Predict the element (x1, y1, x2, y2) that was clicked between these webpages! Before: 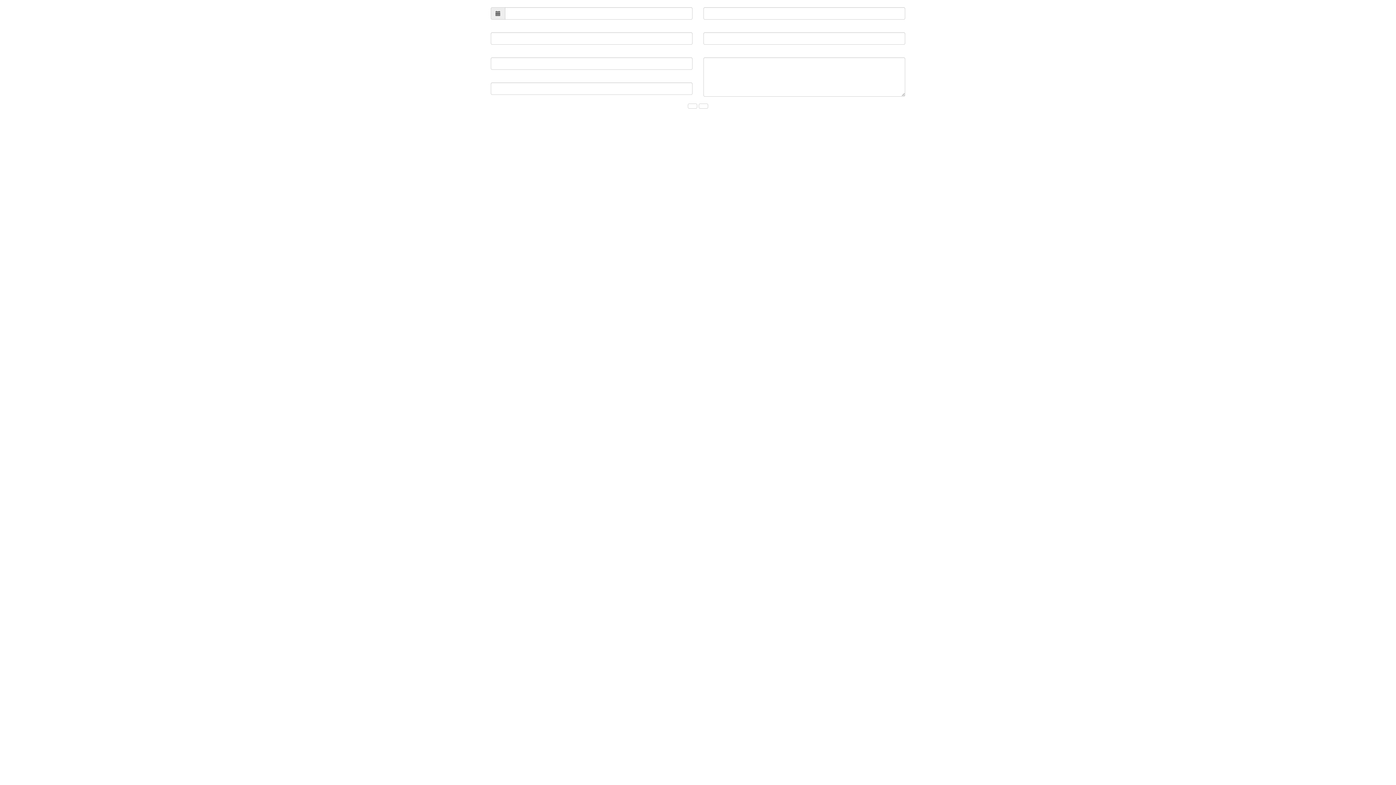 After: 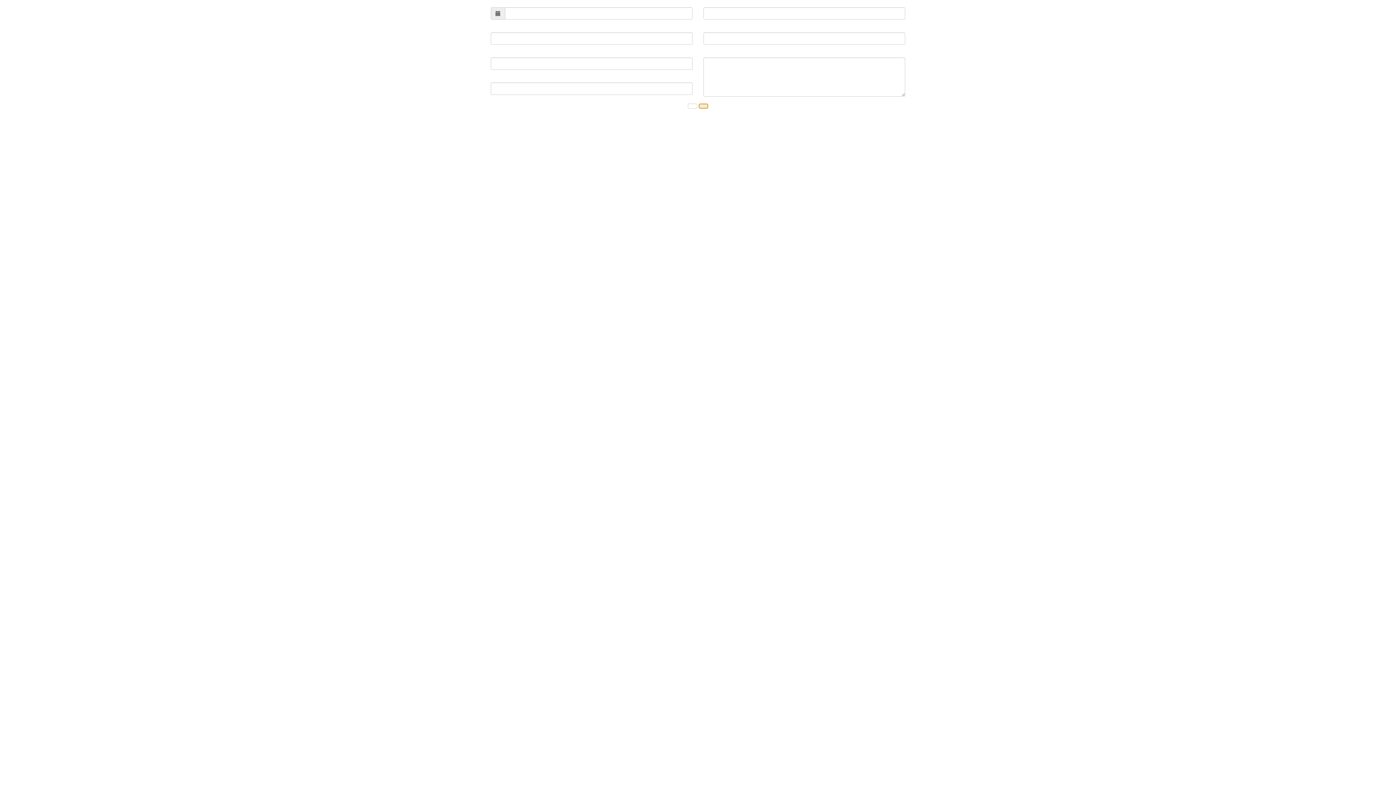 Action: bbox: (698, 103, 708, 108)